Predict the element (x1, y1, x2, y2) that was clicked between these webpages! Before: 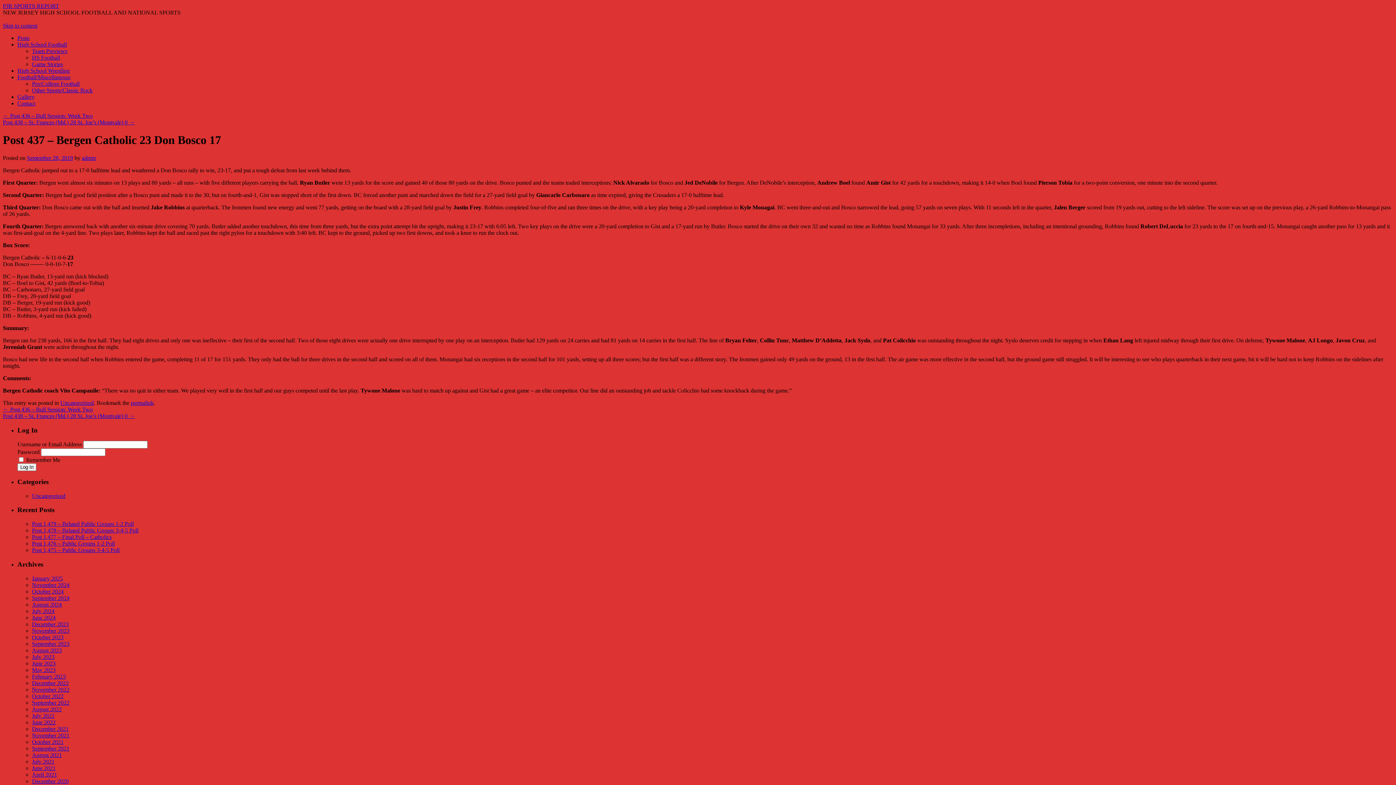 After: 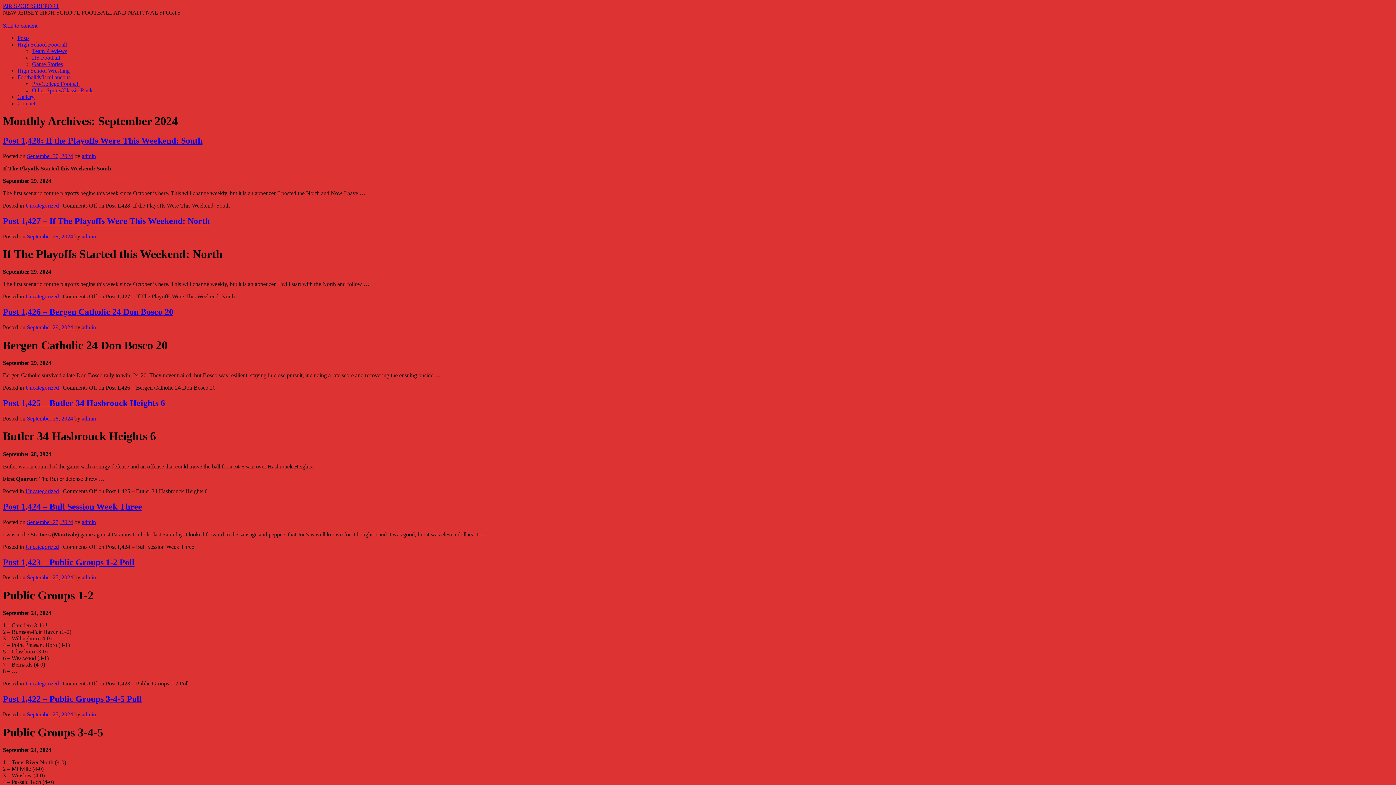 Action: bbox: (32, 595, 69, 601) label: September 2024